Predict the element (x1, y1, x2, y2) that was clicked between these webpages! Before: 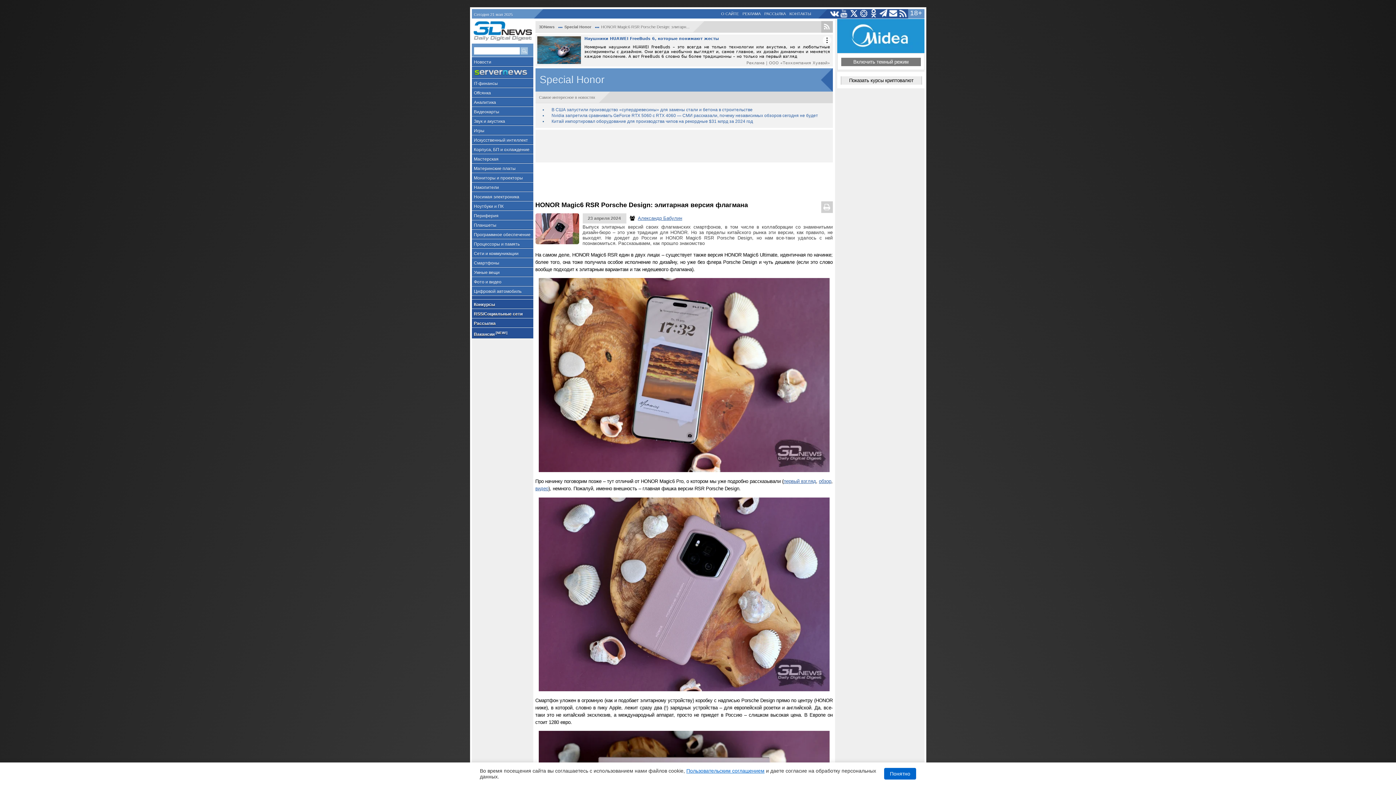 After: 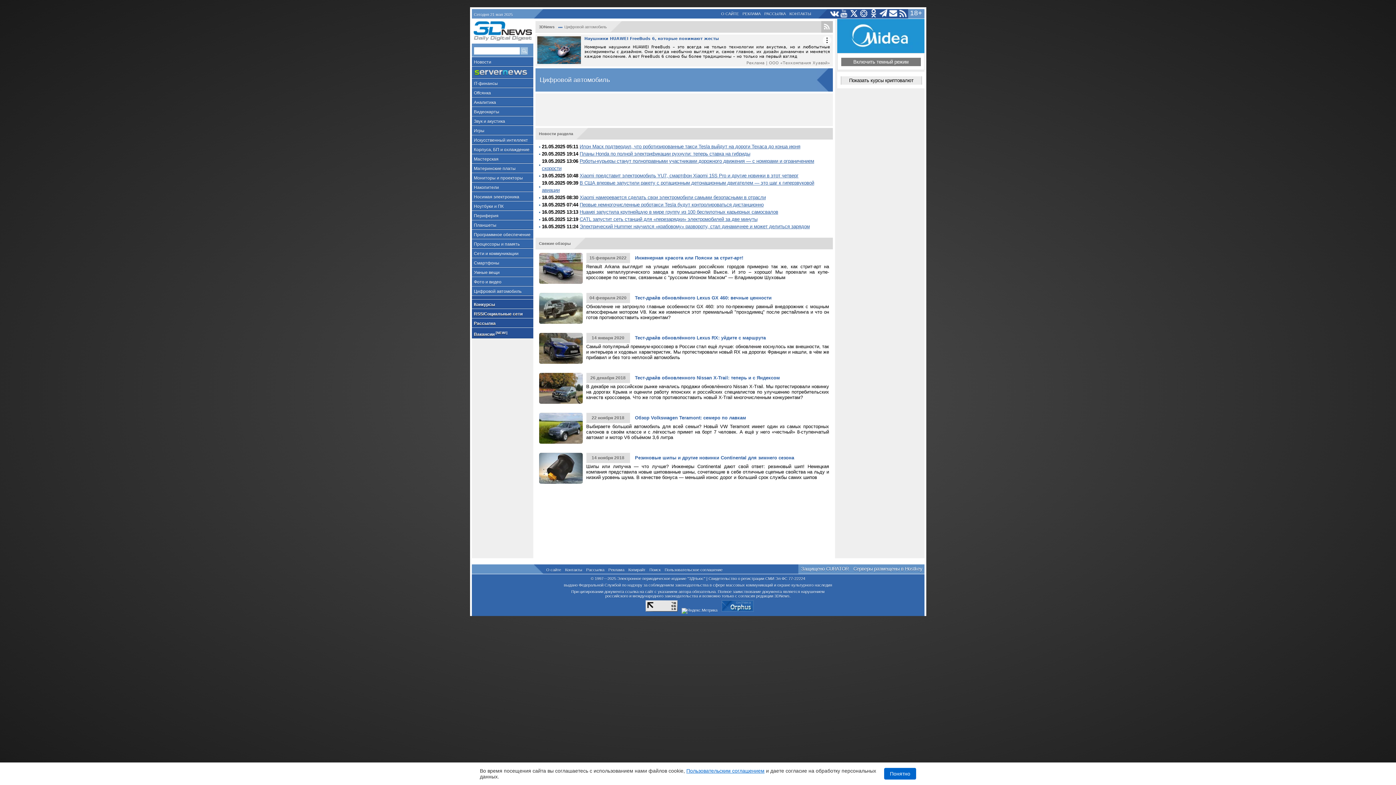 Action: bbox: (471, 286, 533, 296) label: Цифровой автомобиль